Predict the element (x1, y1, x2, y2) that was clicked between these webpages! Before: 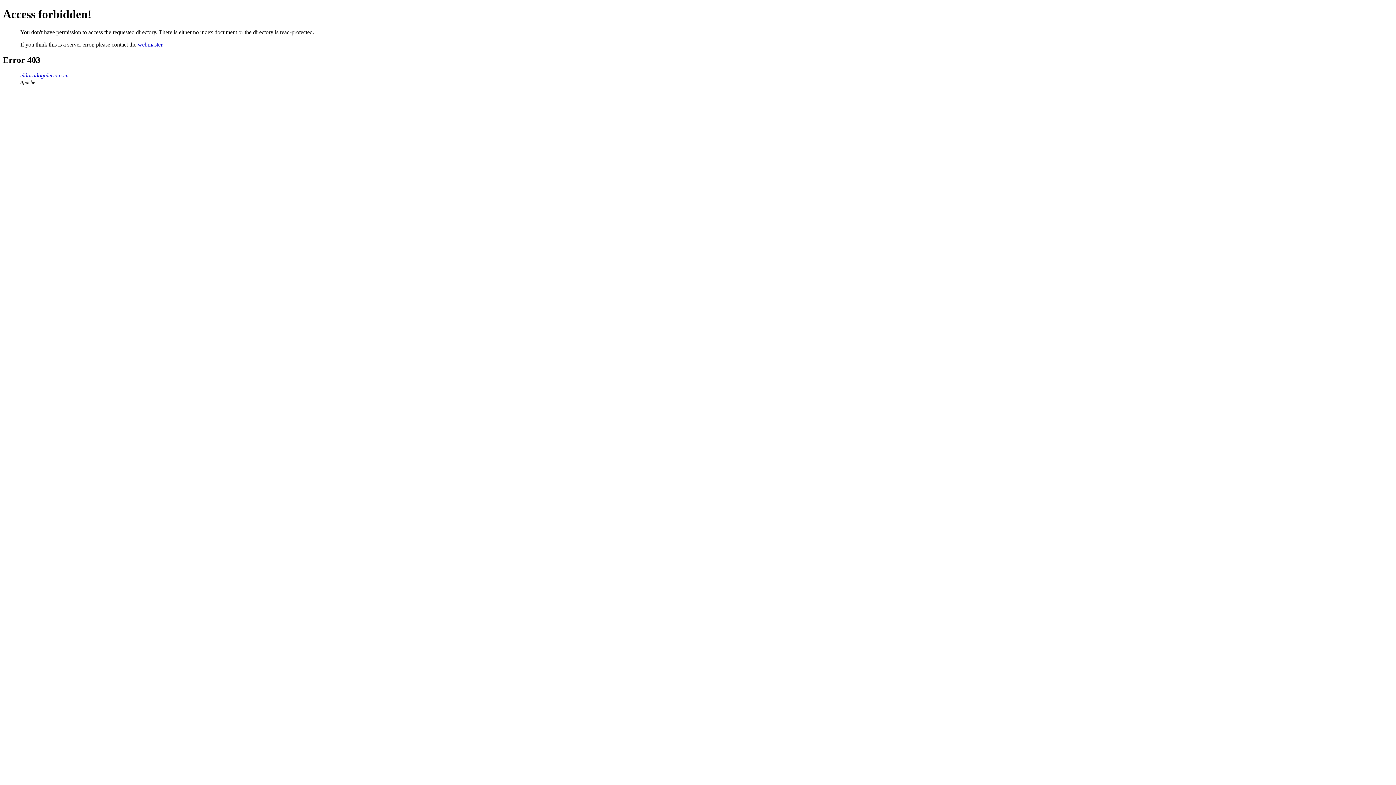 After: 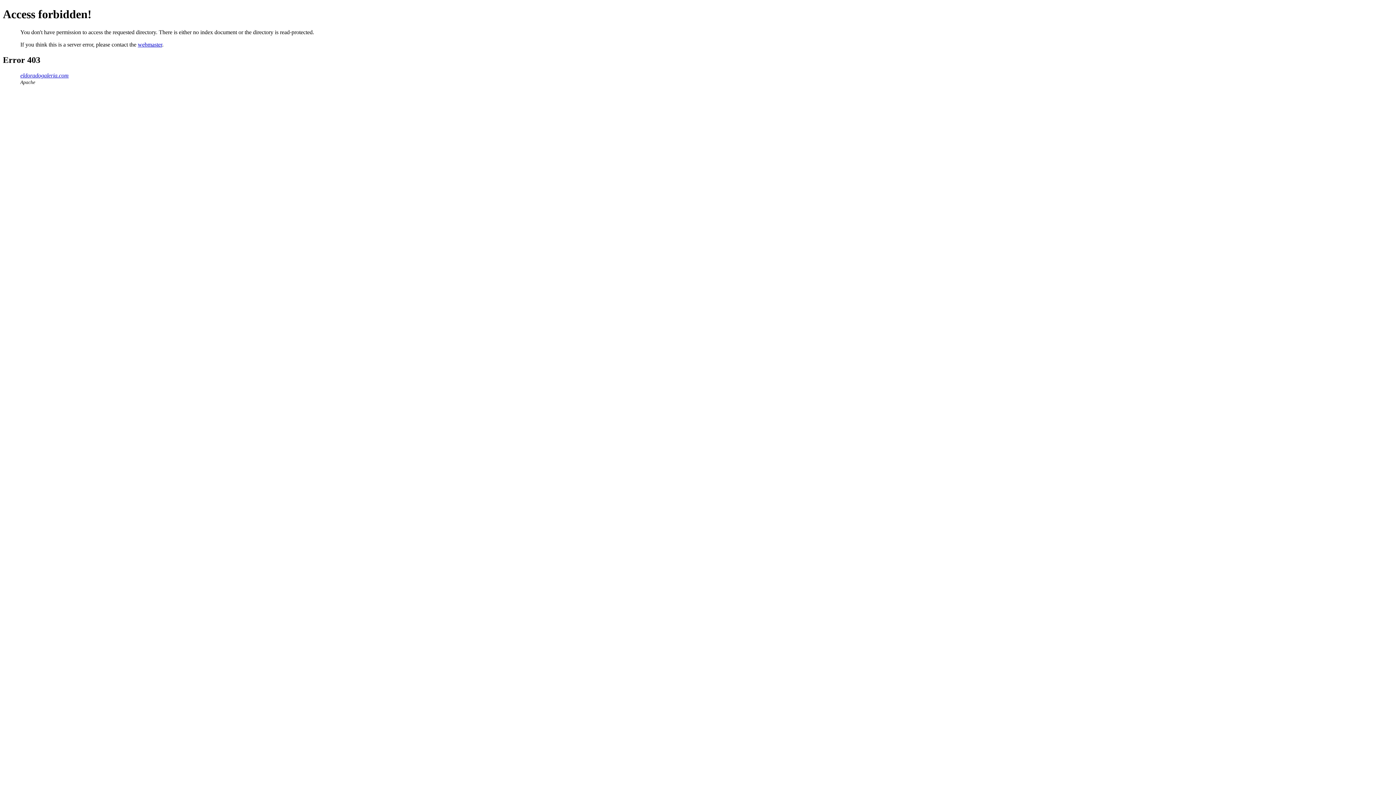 Action: bbox: (137, 41, 162, 47) label: webmaster